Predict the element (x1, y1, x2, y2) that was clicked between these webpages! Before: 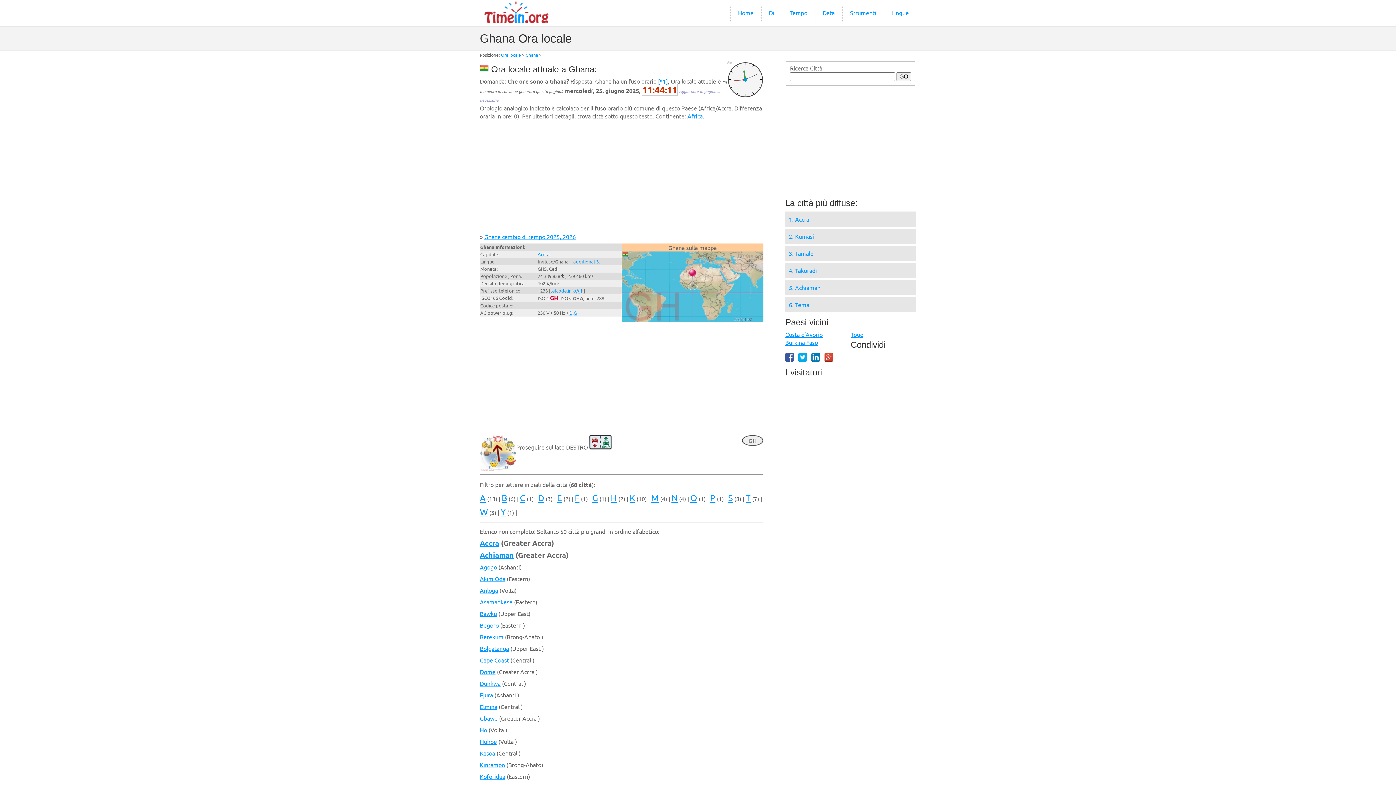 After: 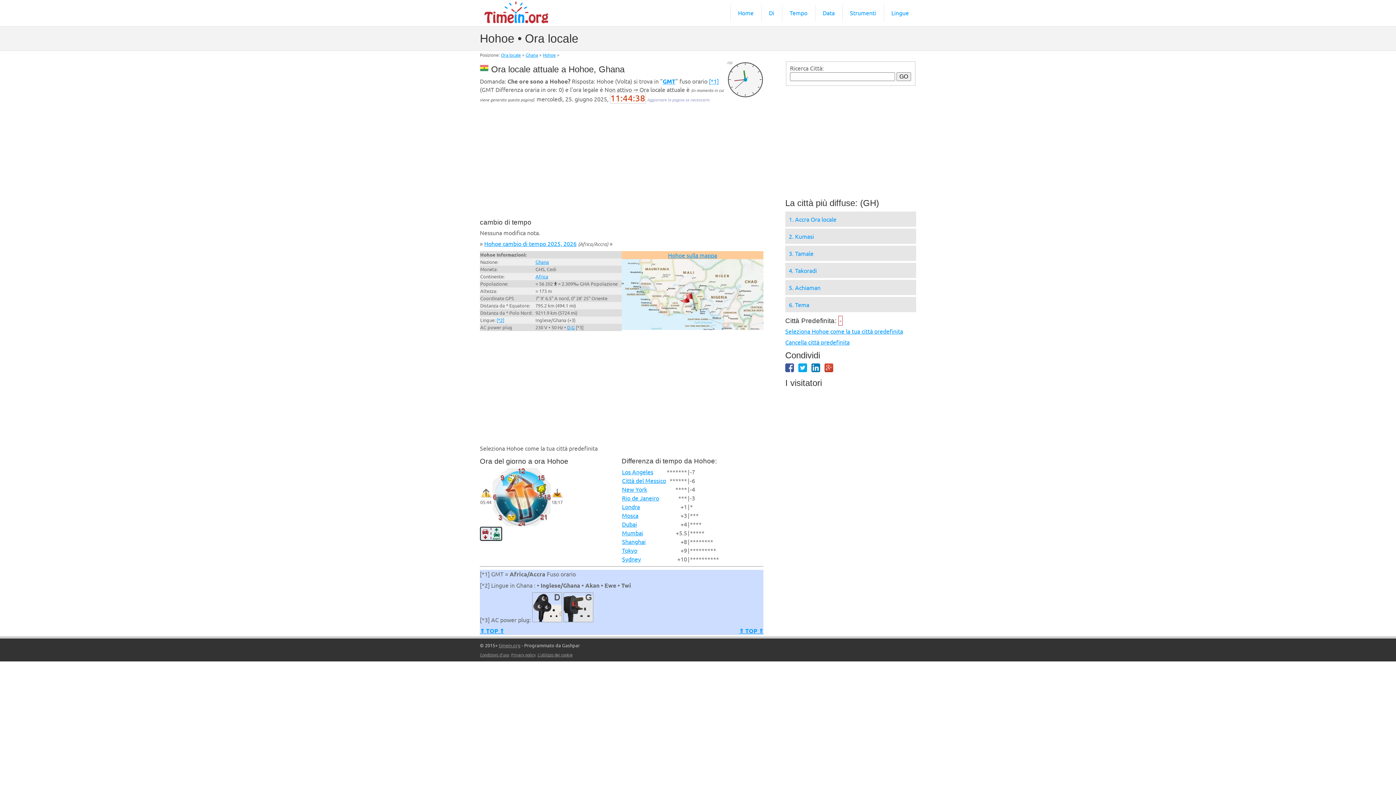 Action: label: Hohoe bbox: (480, 738, 497, 745)